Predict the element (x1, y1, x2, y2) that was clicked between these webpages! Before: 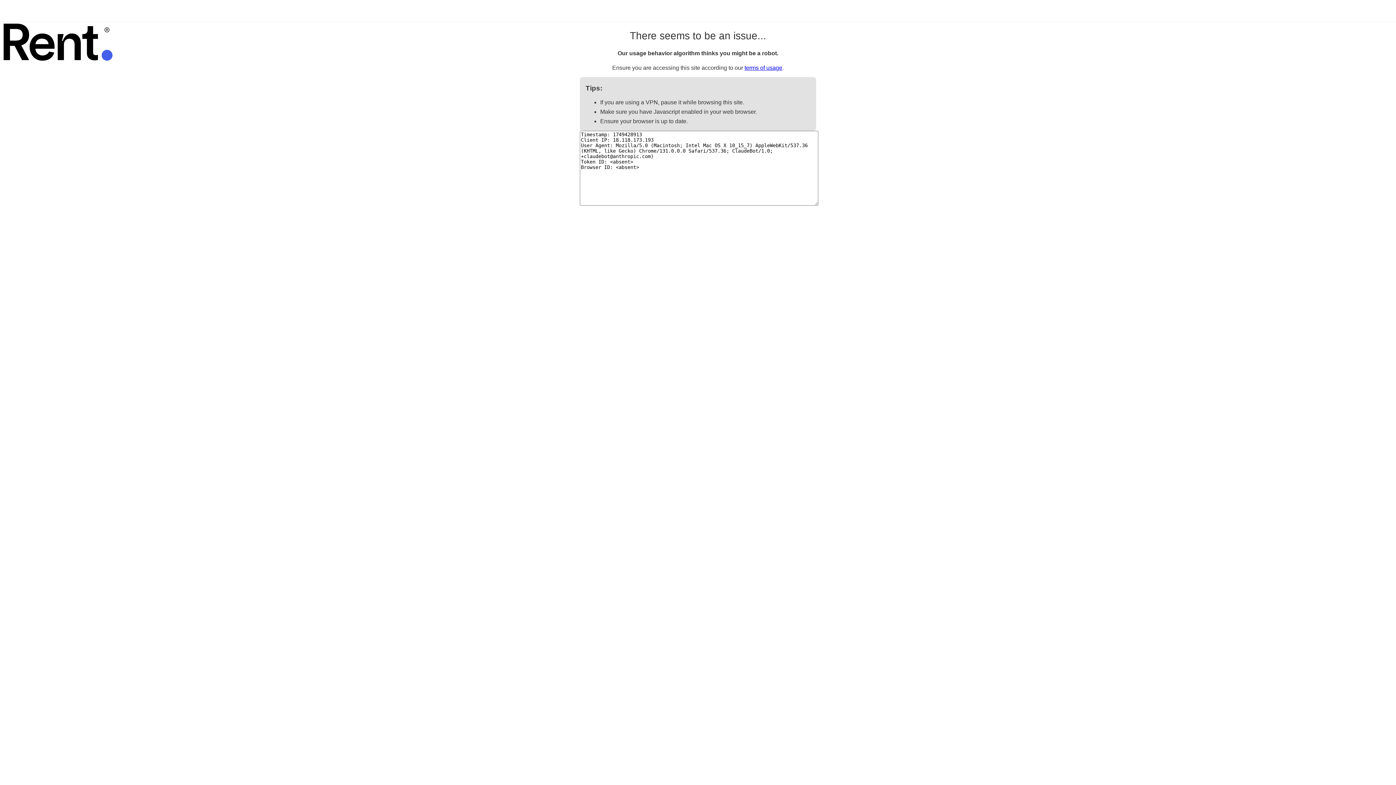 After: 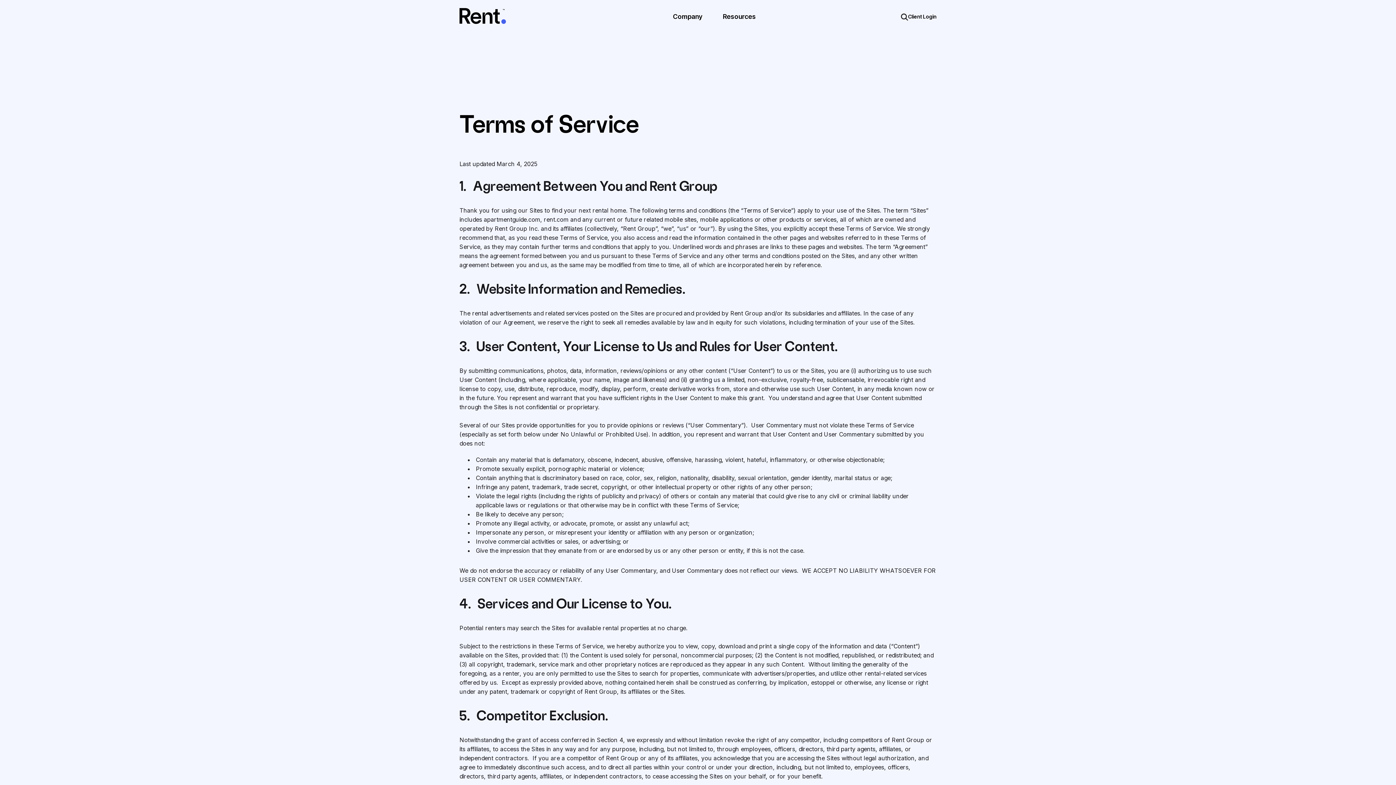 Action: label: terms of usage bbox: (744, 64, 782, 70)